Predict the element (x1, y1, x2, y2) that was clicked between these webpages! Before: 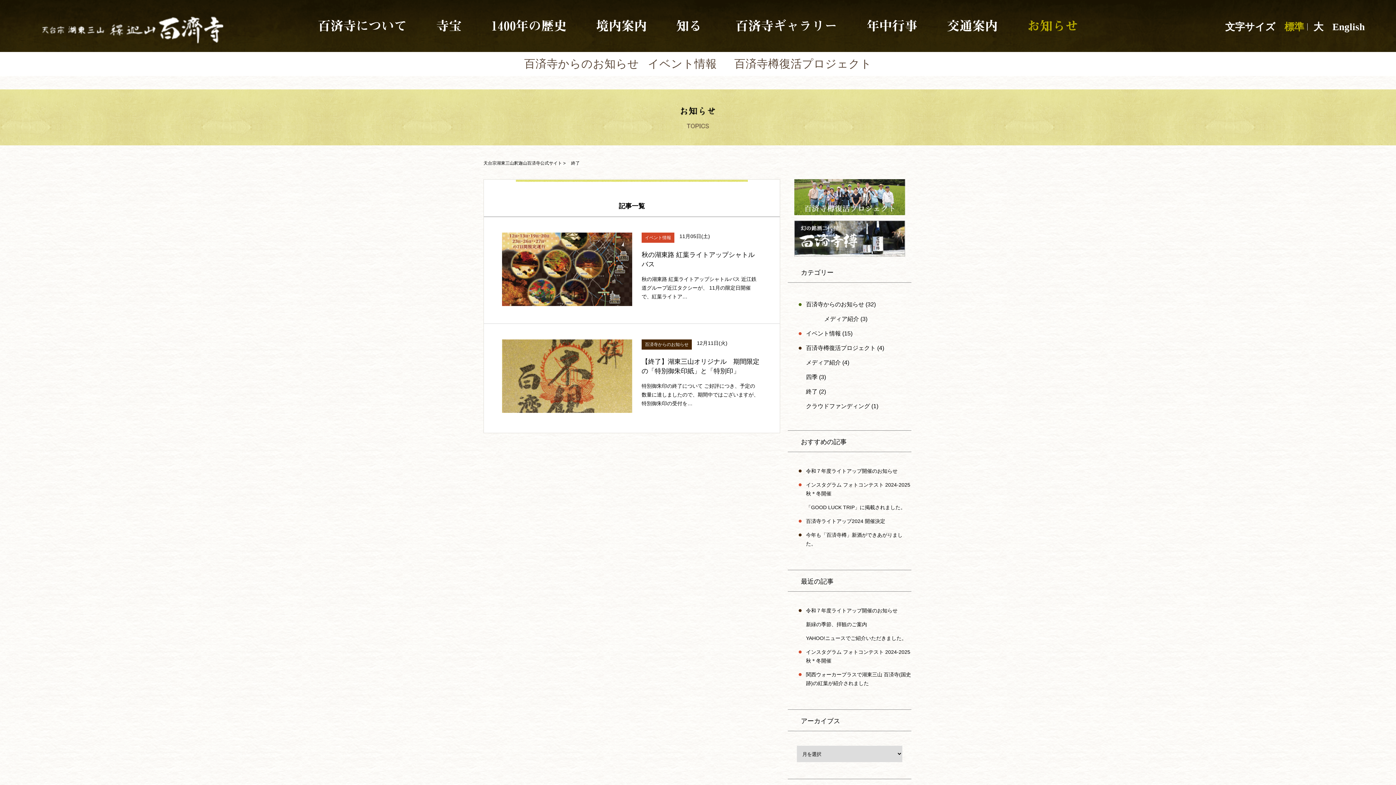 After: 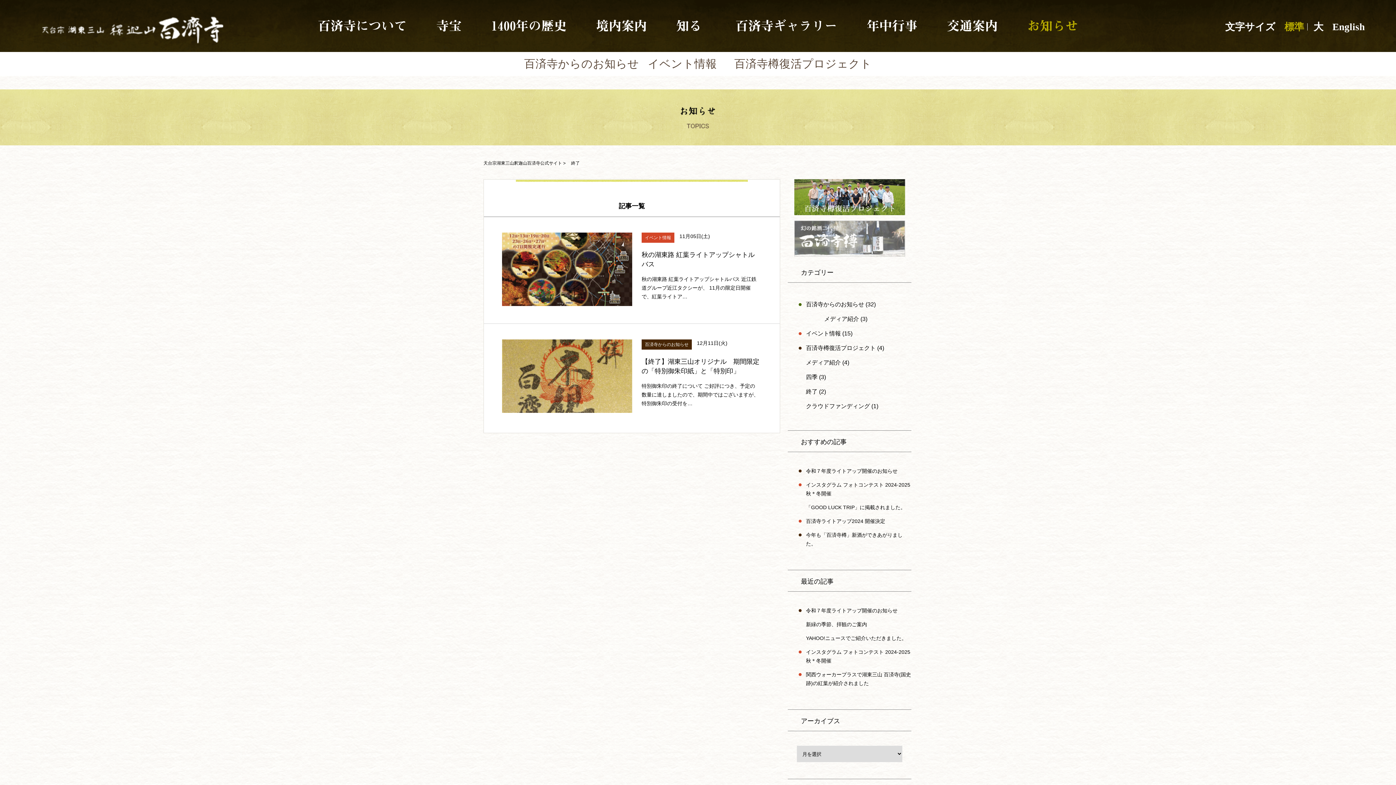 Action: bbox: (794, 251, 905, 257)